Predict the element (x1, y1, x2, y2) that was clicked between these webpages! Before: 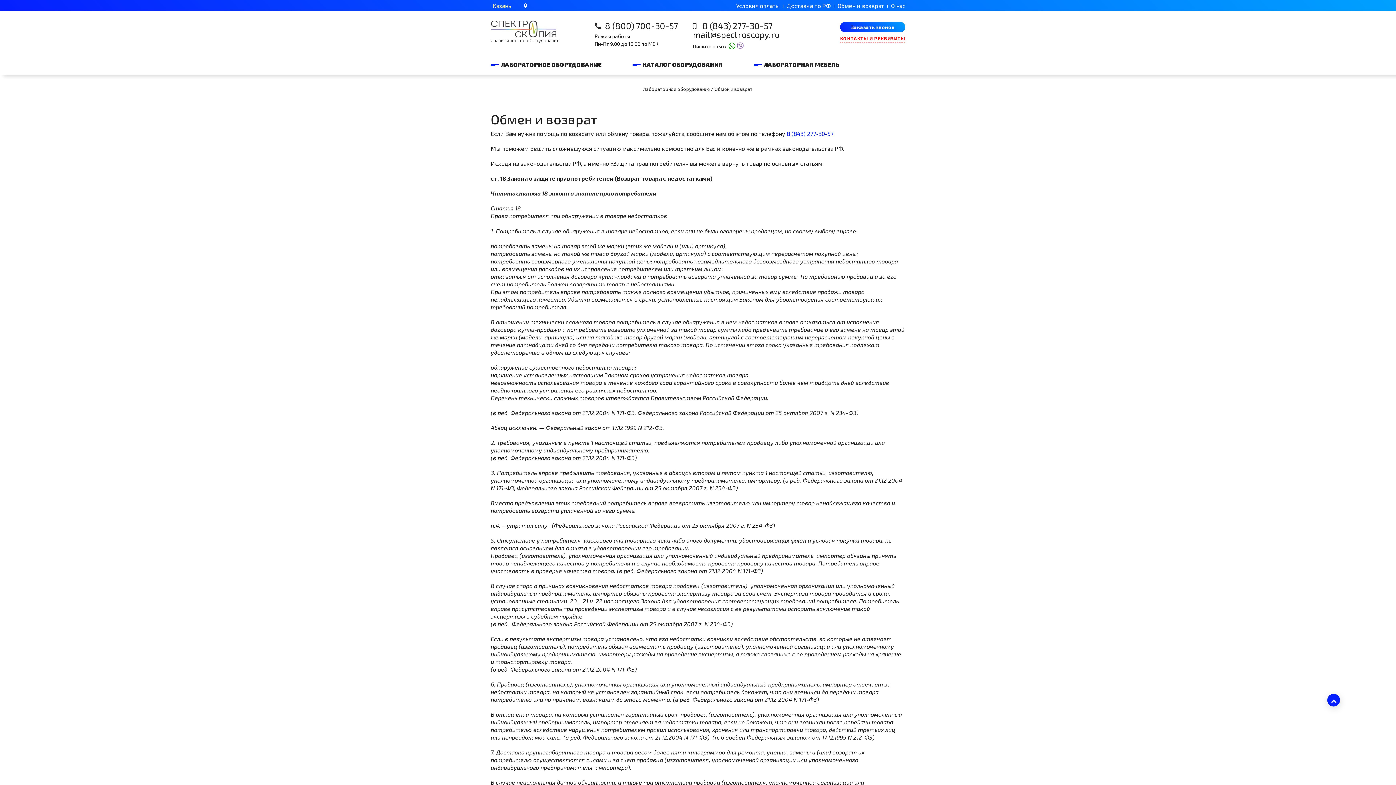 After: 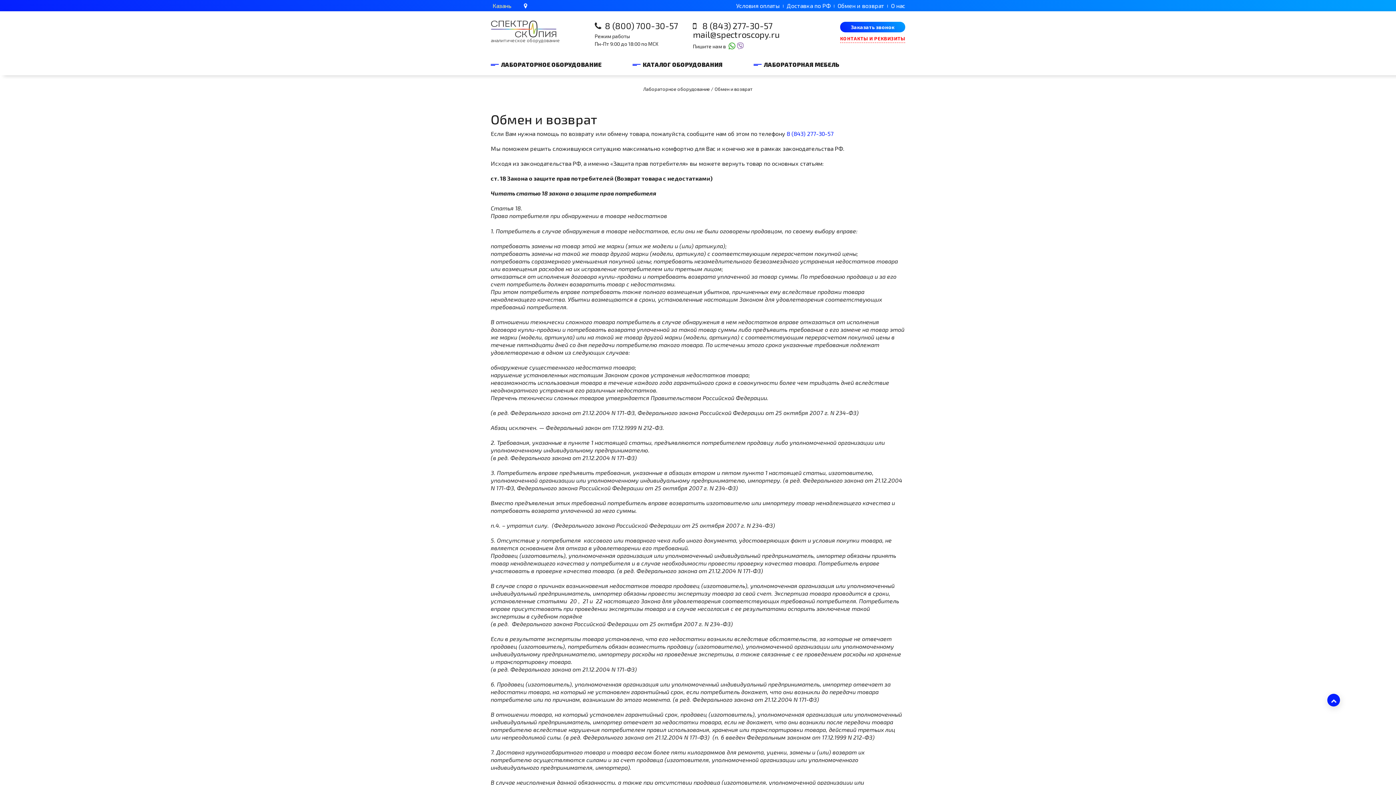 Action: bbox: (714, 86, 752, 92) label: Обмен и возврат